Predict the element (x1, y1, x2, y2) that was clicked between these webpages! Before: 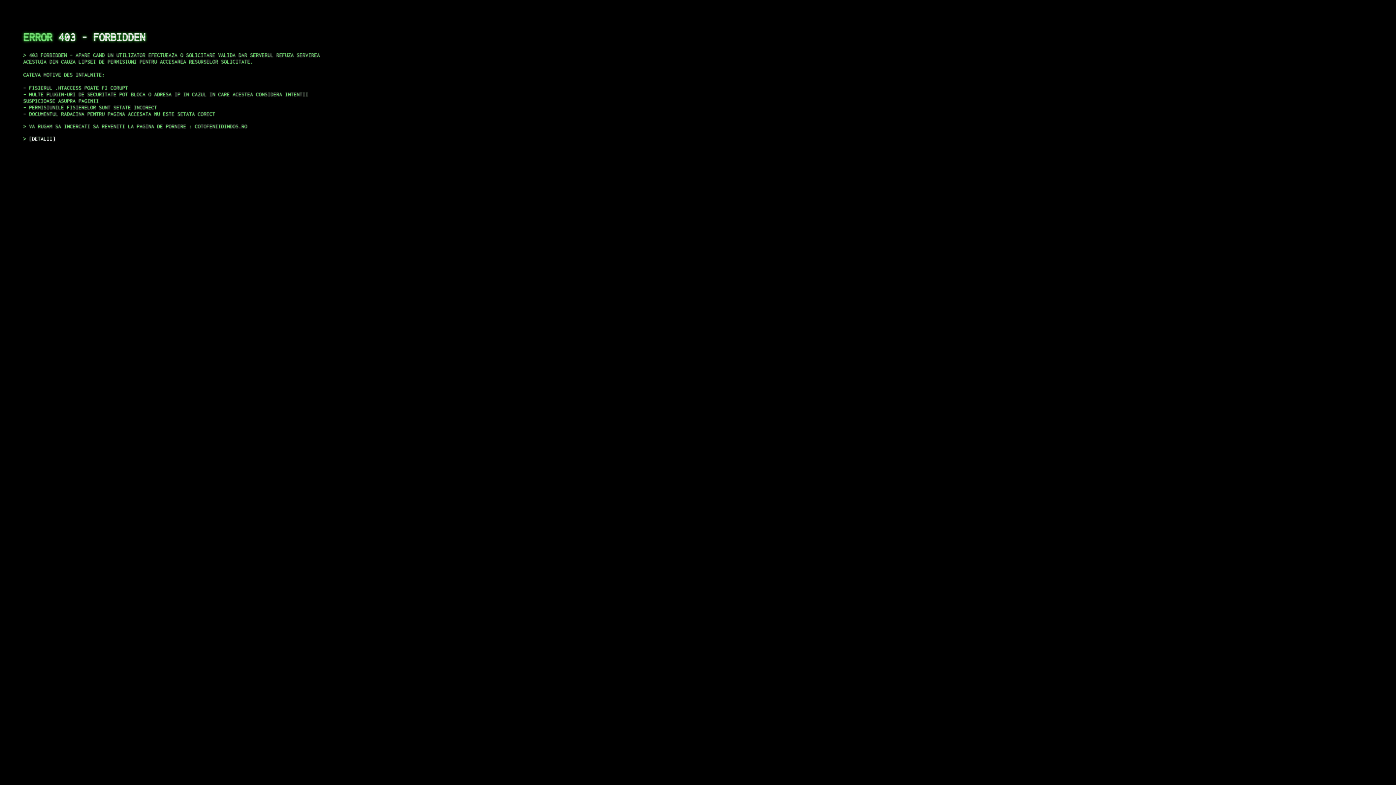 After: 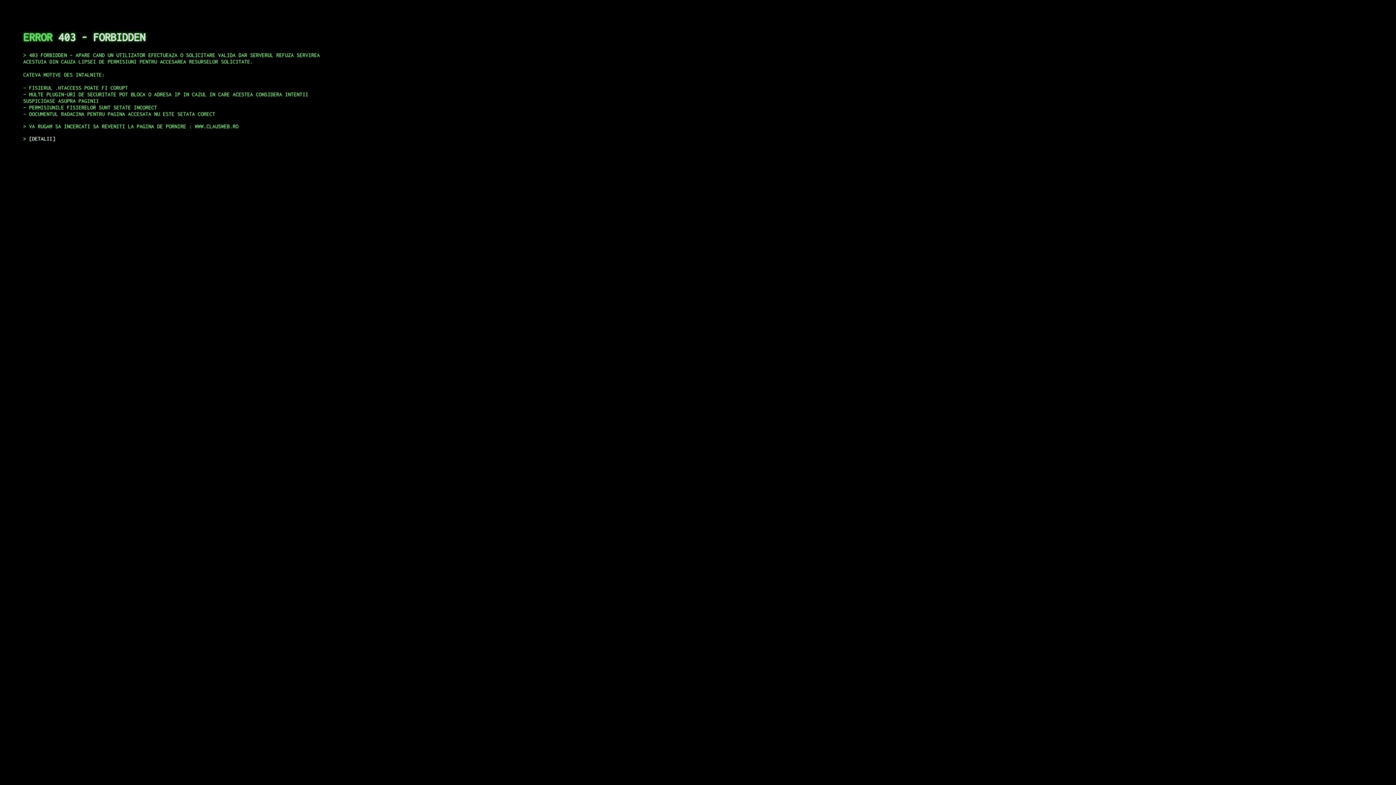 Action: label: DETALII bbox: (29, 135, 55, 141)